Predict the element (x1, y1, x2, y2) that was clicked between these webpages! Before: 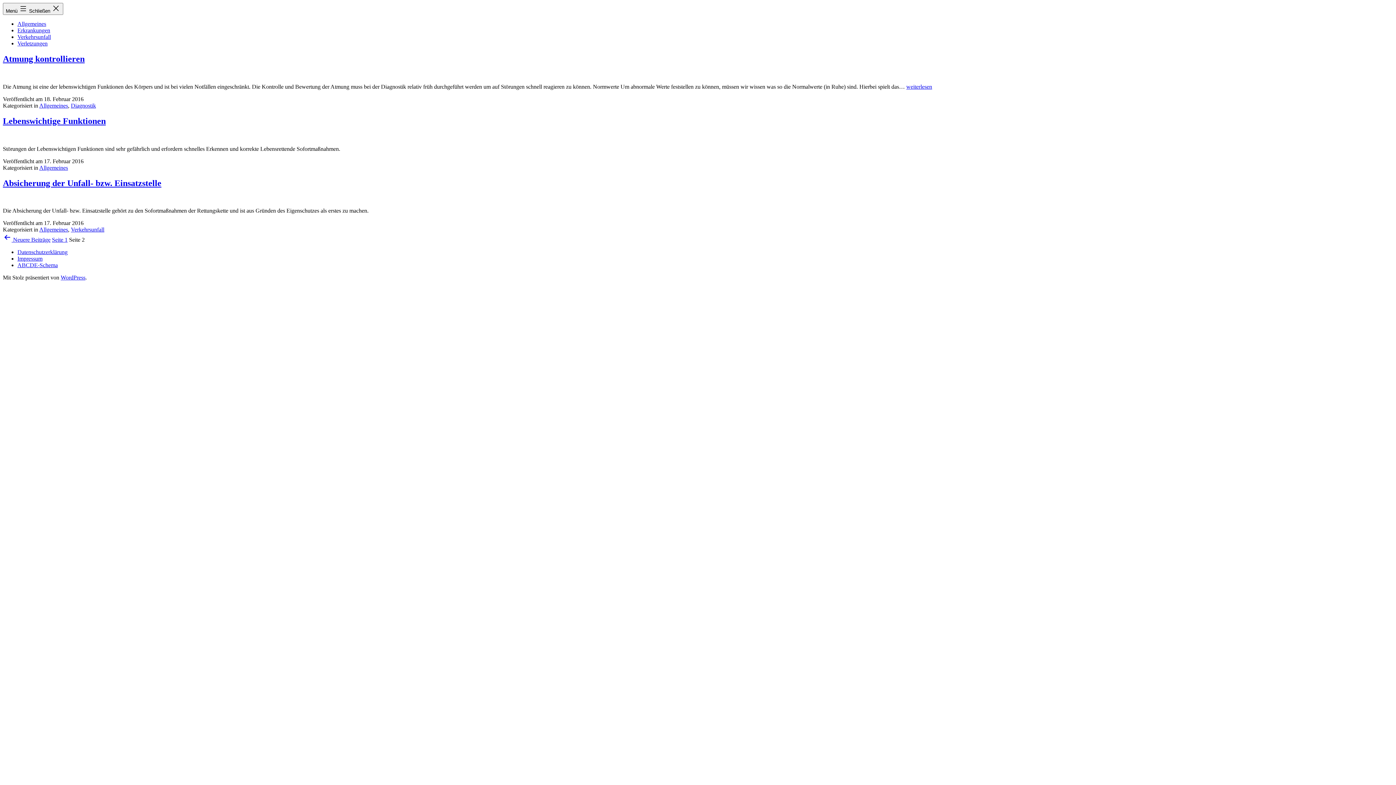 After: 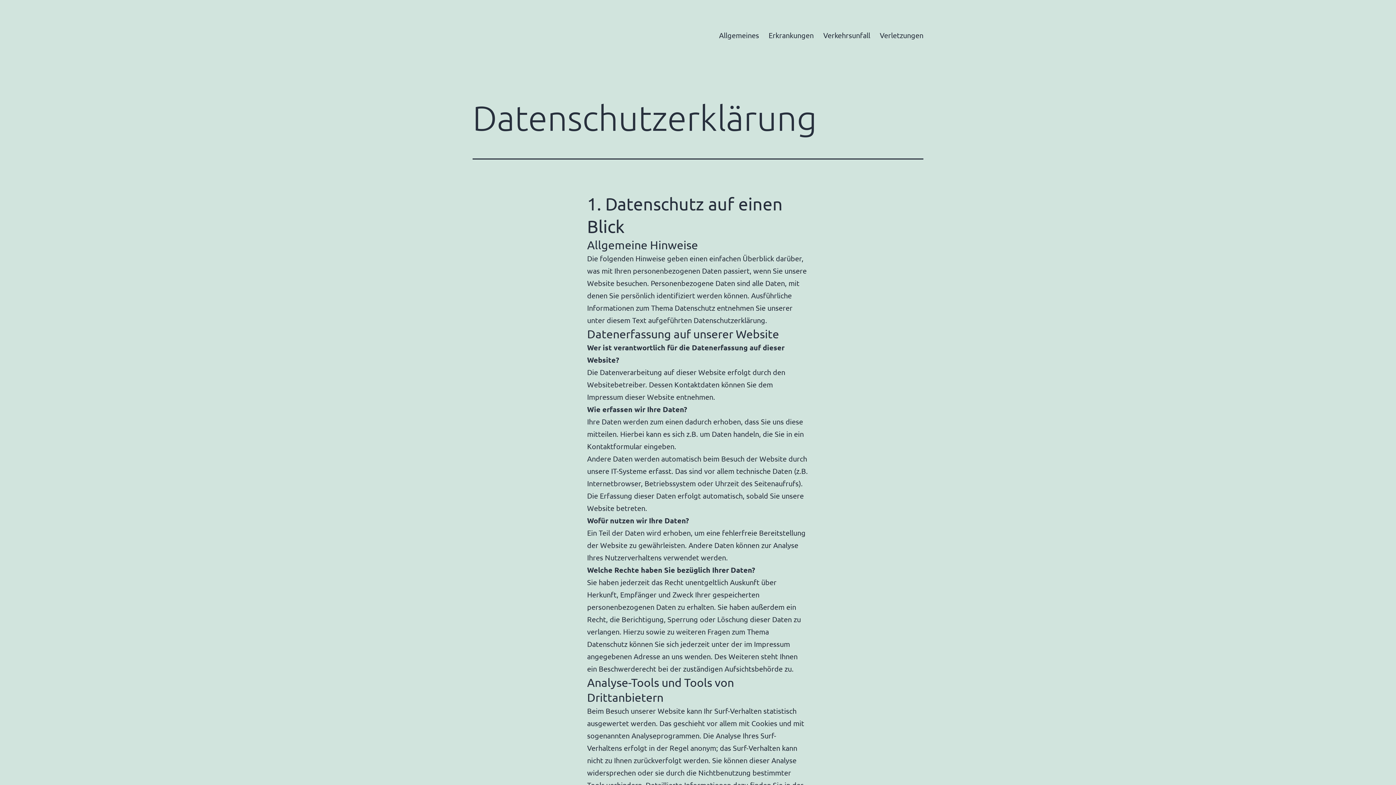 Action: label: Datenschutzerklärung bbox: (17, 249, 67, 255)